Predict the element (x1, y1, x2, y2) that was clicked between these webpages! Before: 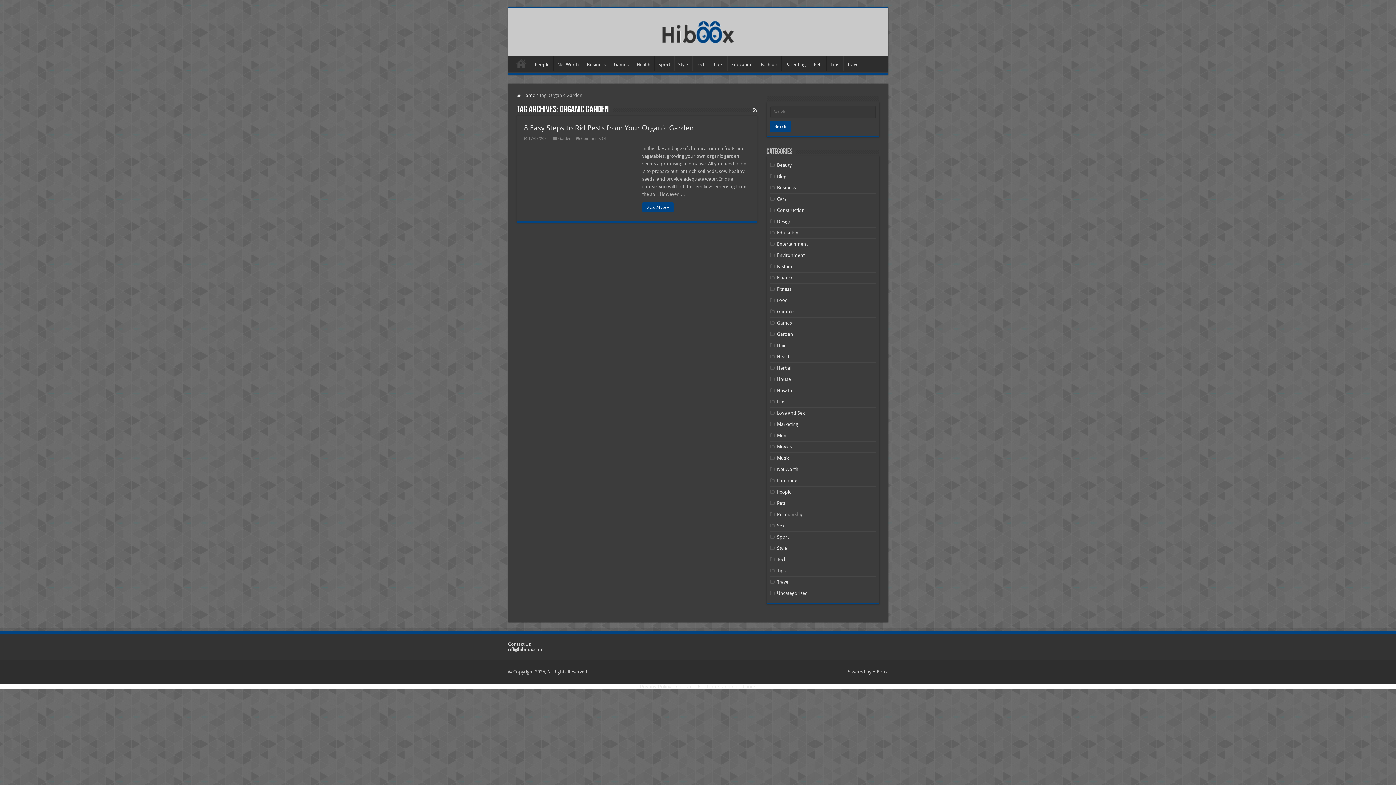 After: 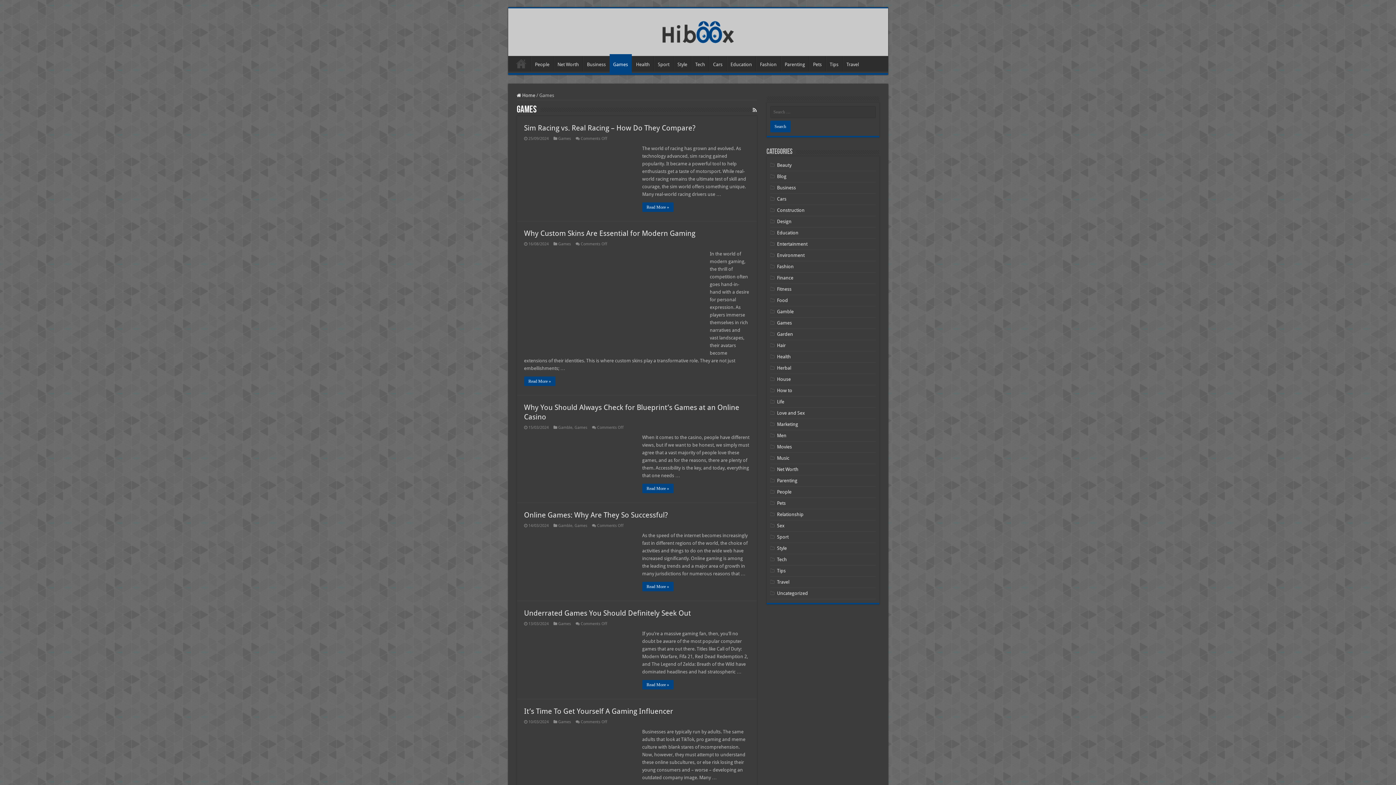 Action: bbox: (610, 56, 632, 71) label: Games